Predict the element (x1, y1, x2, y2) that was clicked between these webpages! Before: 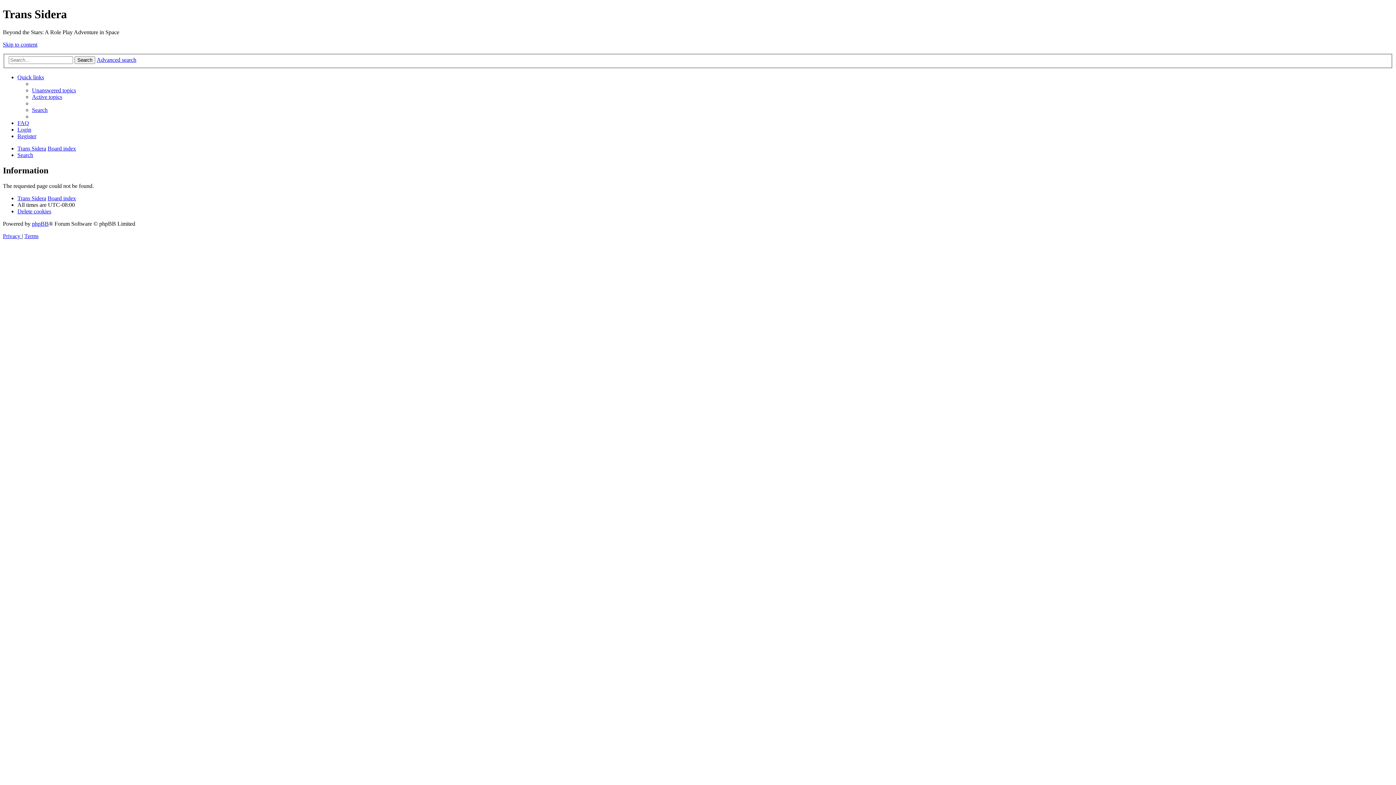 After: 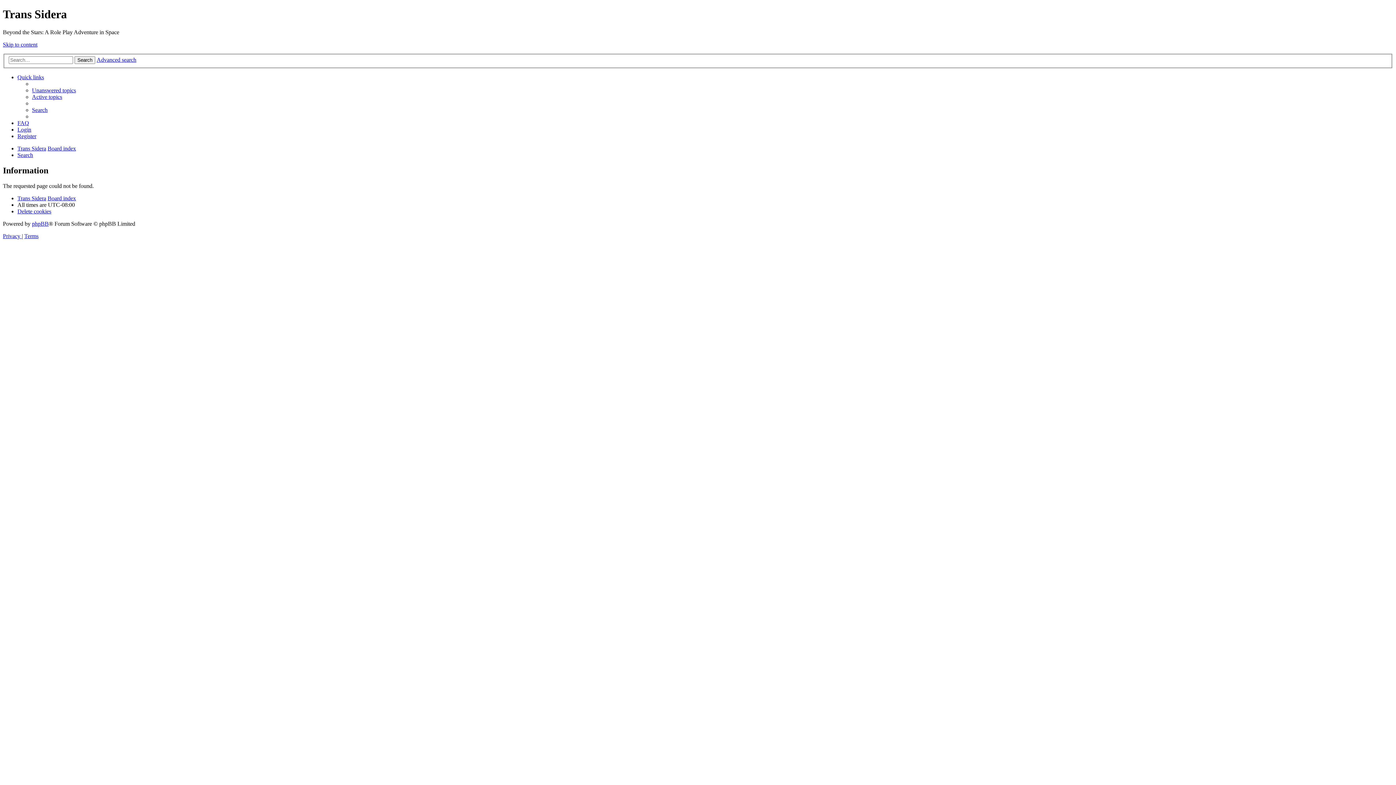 Action: label: Privacy  bbox: (2, 233, 21, 239)